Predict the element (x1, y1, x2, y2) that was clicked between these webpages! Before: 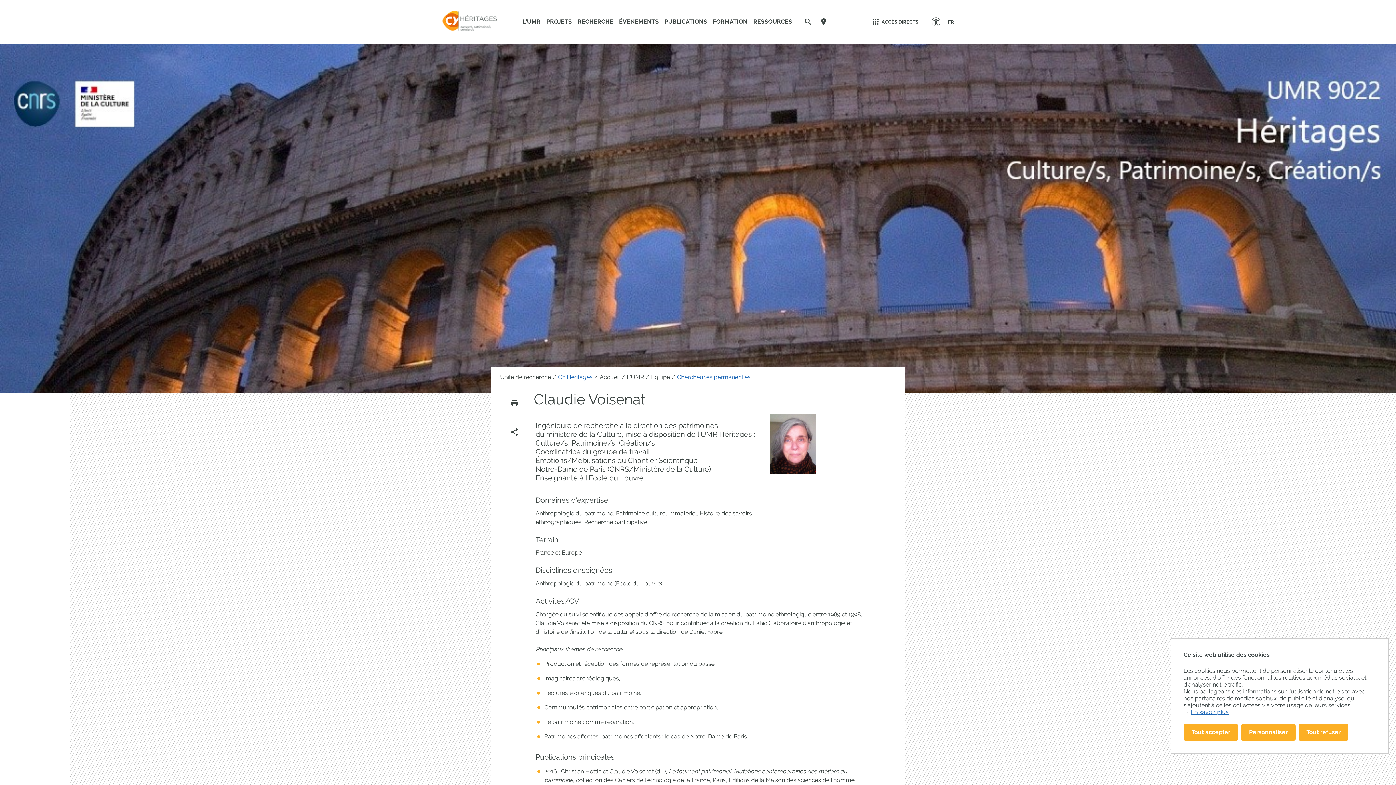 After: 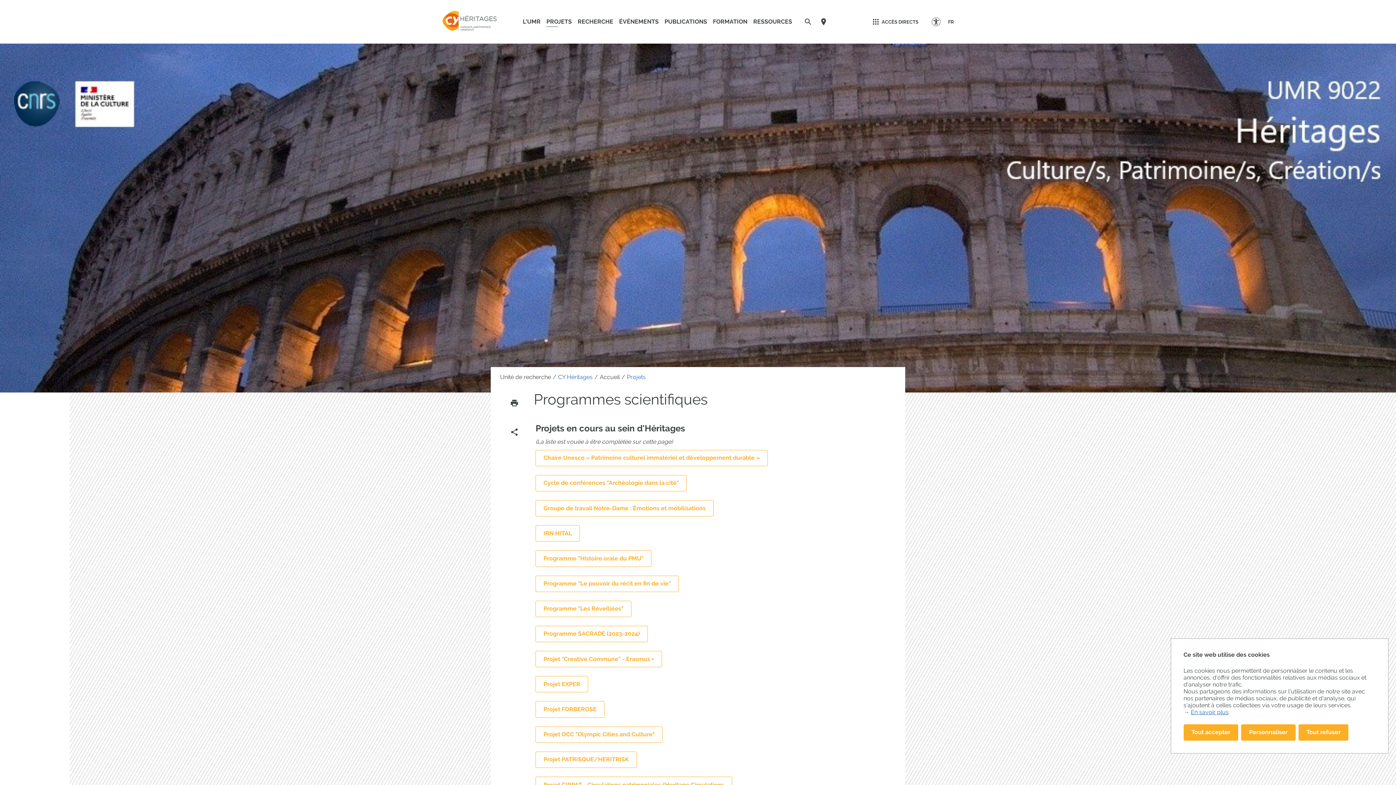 Action: bbox: (543, 11, 574, 32) label: PROJETS